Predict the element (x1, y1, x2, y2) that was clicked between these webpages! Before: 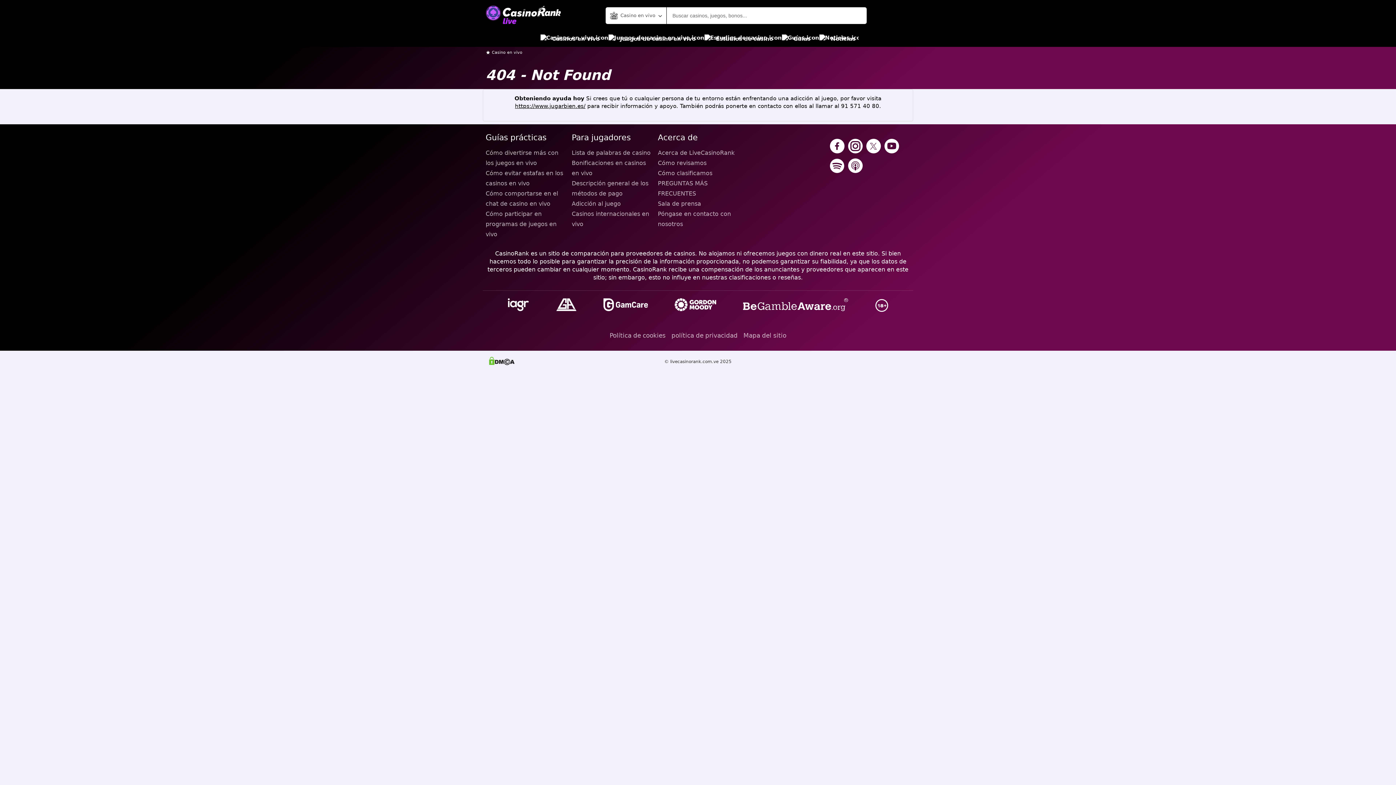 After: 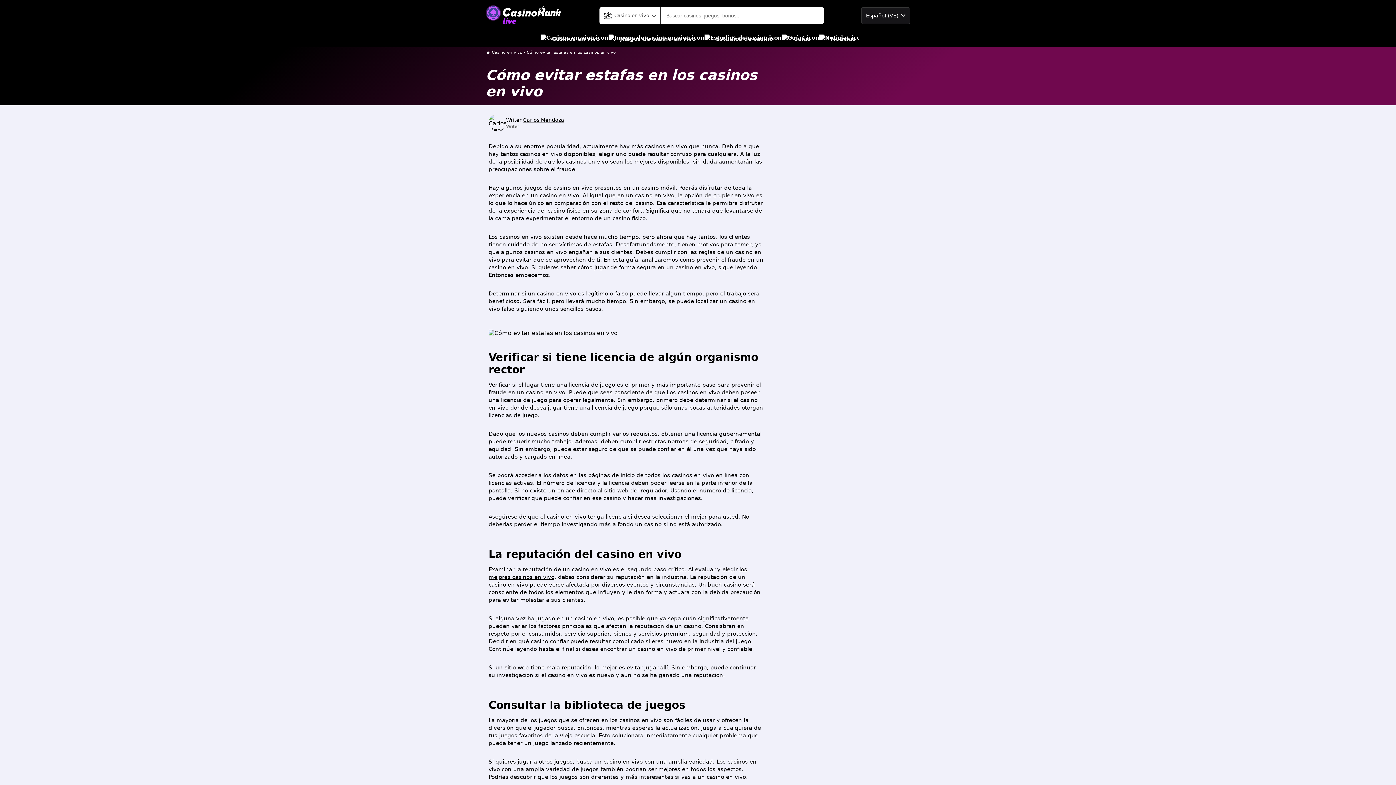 Action: label: Cómo evitar estafas en los casinos en vivo bbox: (485, 168, 566, 188)